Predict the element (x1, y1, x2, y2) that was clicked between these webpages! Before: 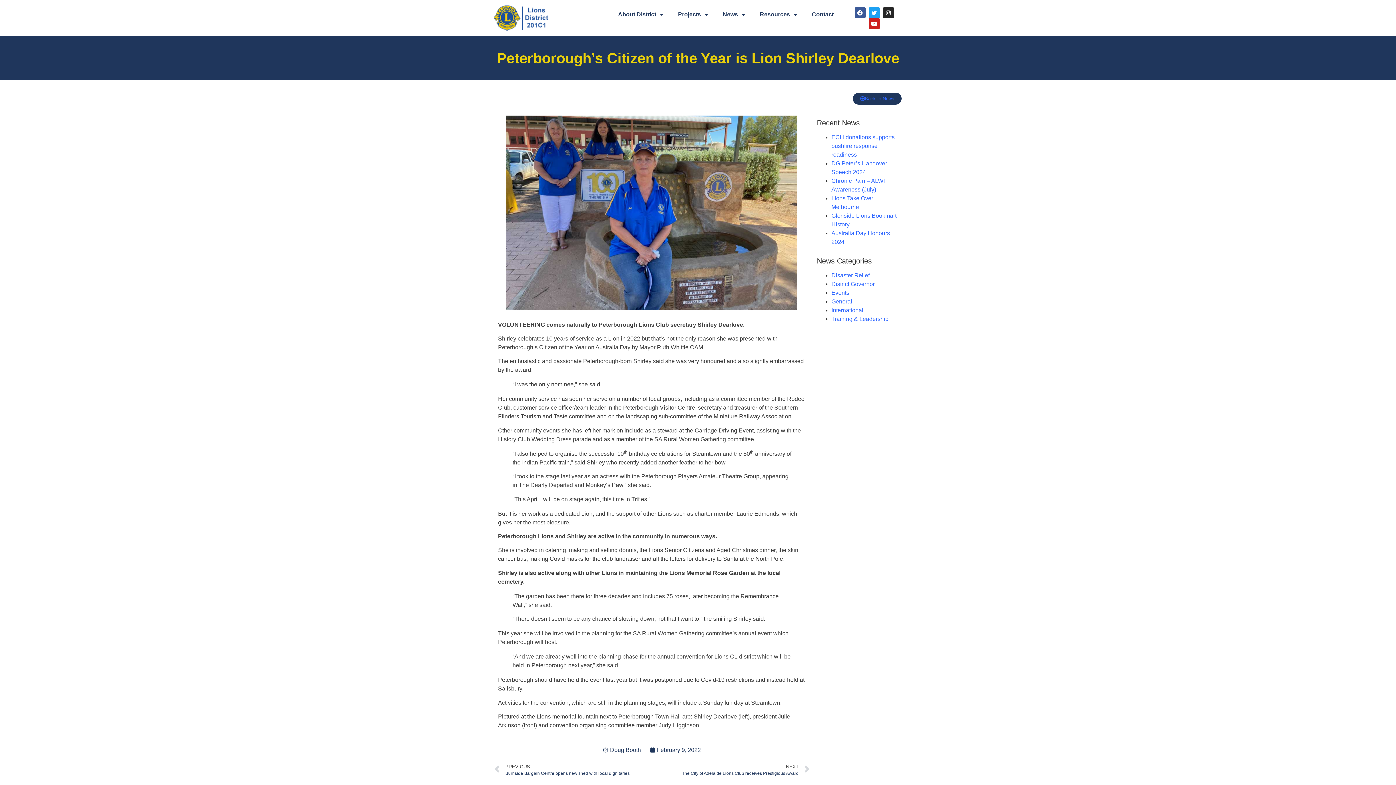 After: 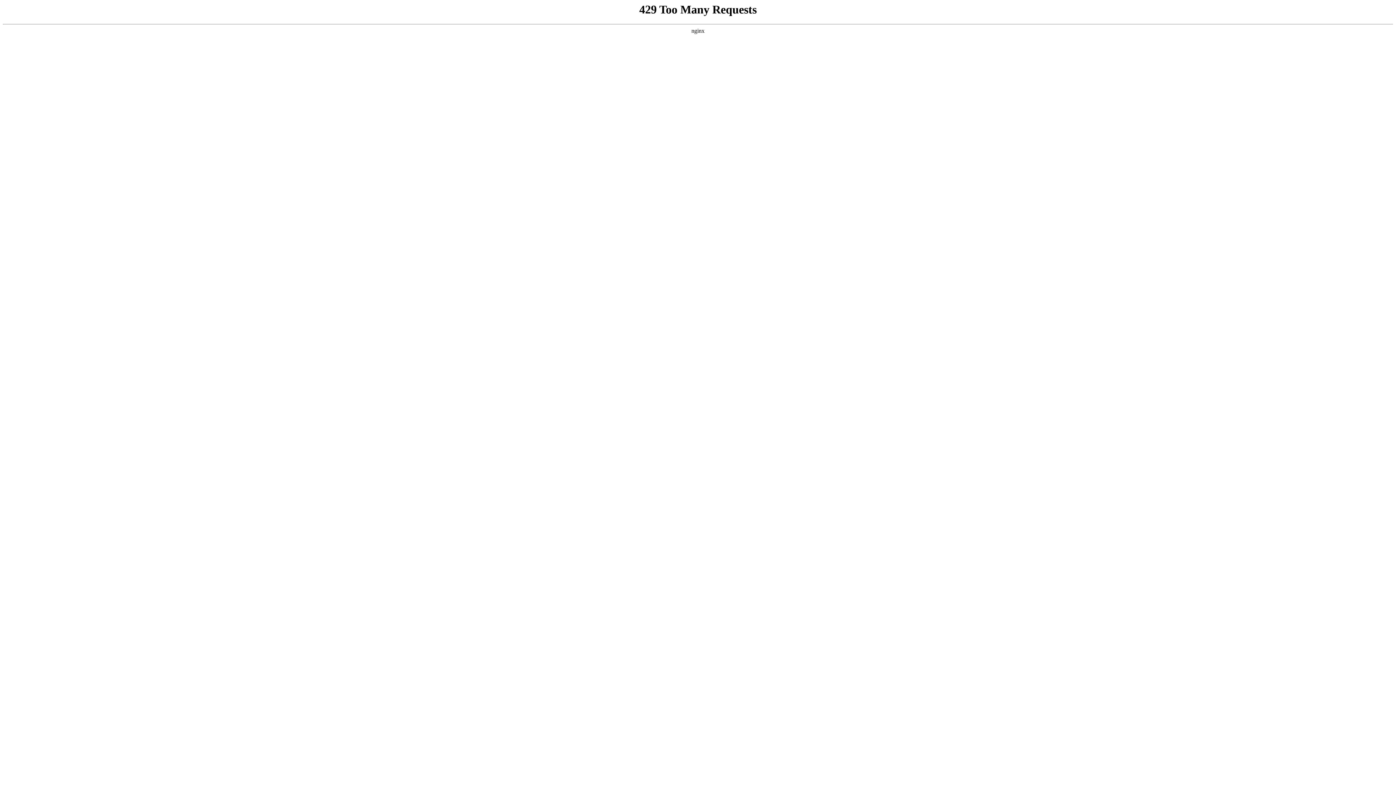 Action: bbox: (494, 3, 549, 32)